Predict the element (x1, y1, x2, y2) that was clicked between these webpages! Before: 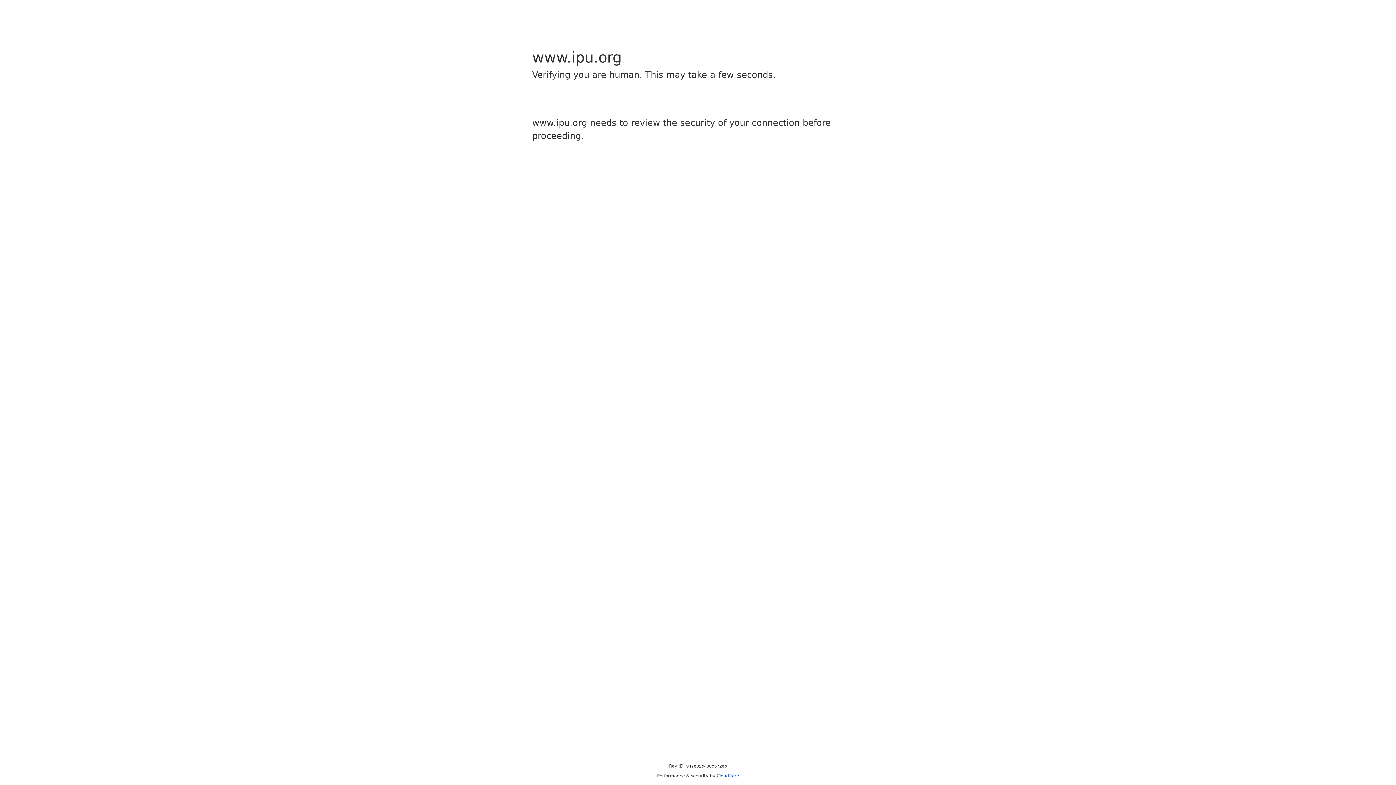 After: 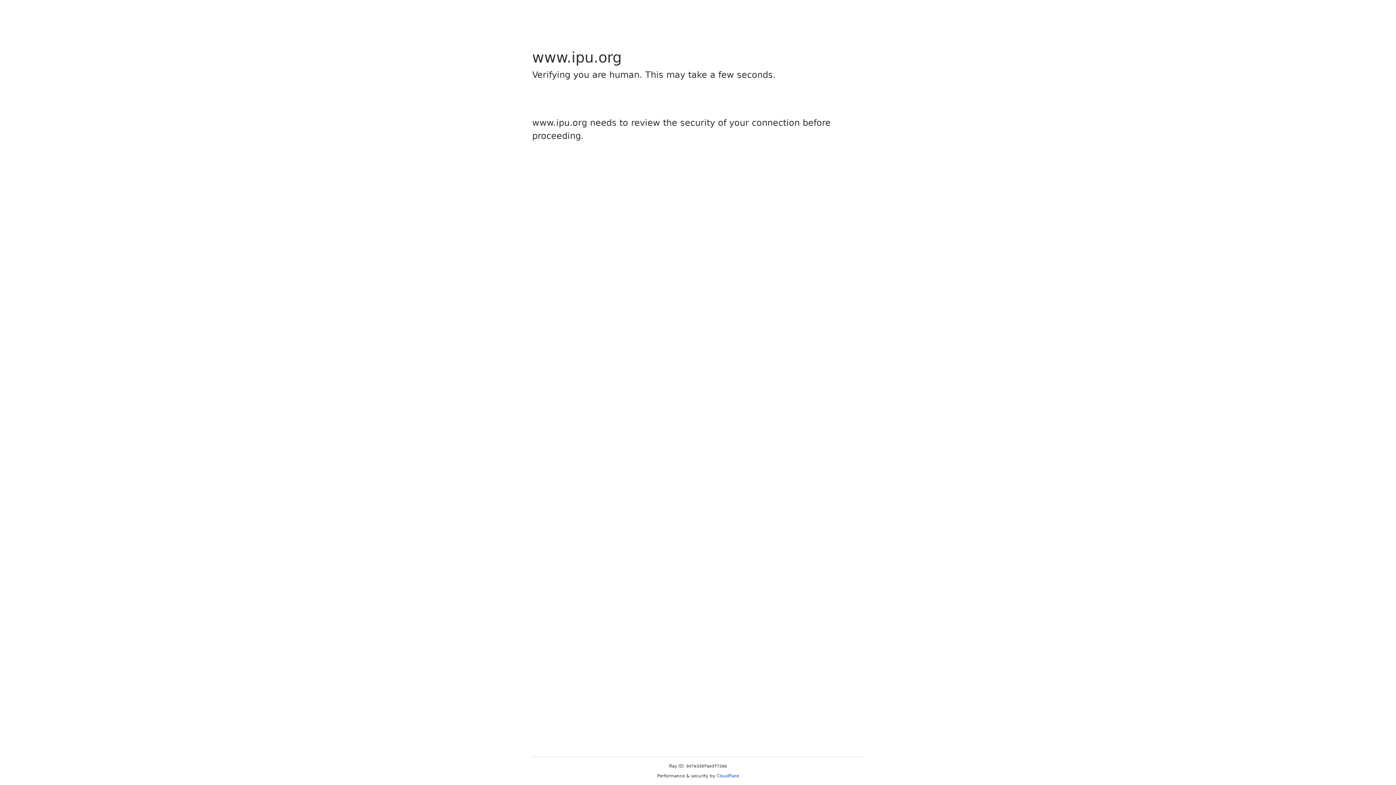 Action: label: Cloudflare bbox: (716, 773, 739, 778)